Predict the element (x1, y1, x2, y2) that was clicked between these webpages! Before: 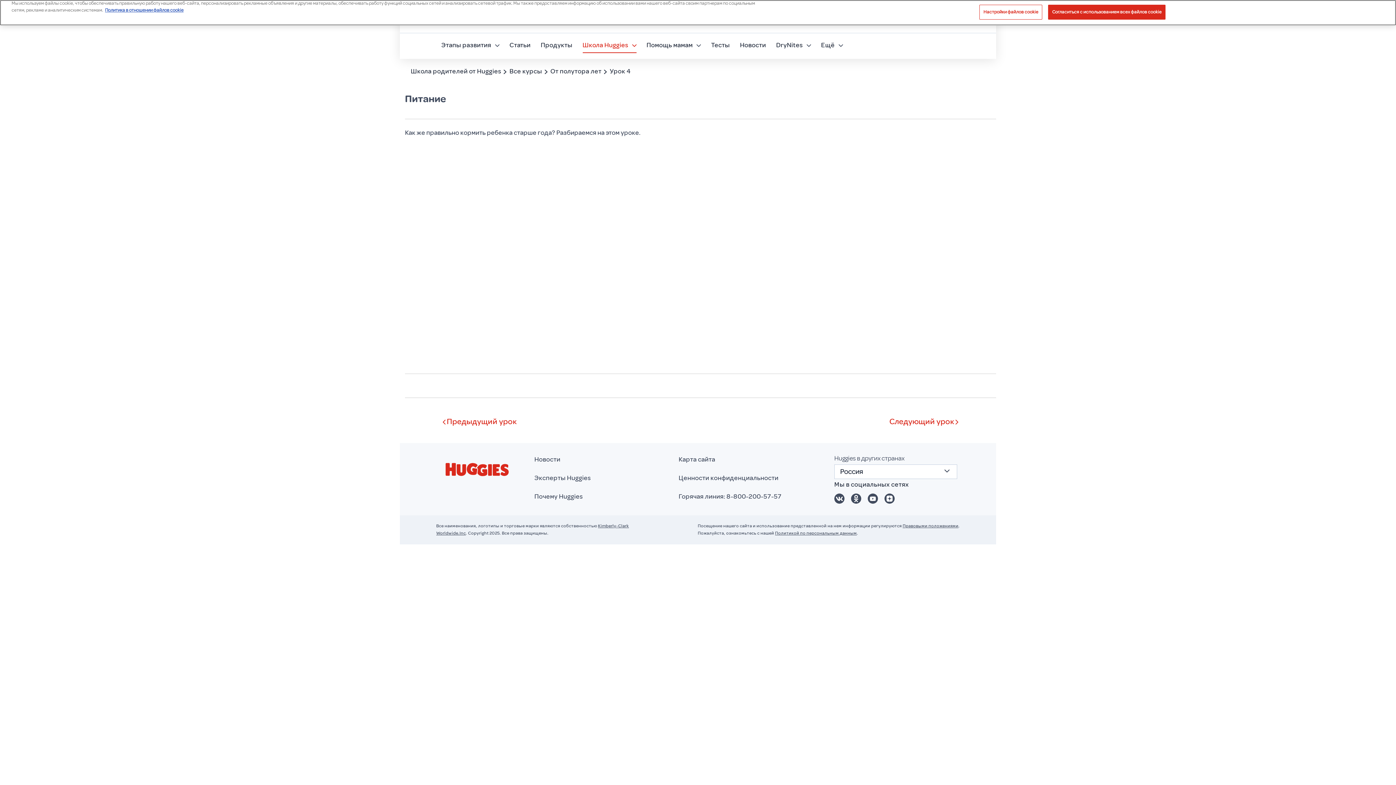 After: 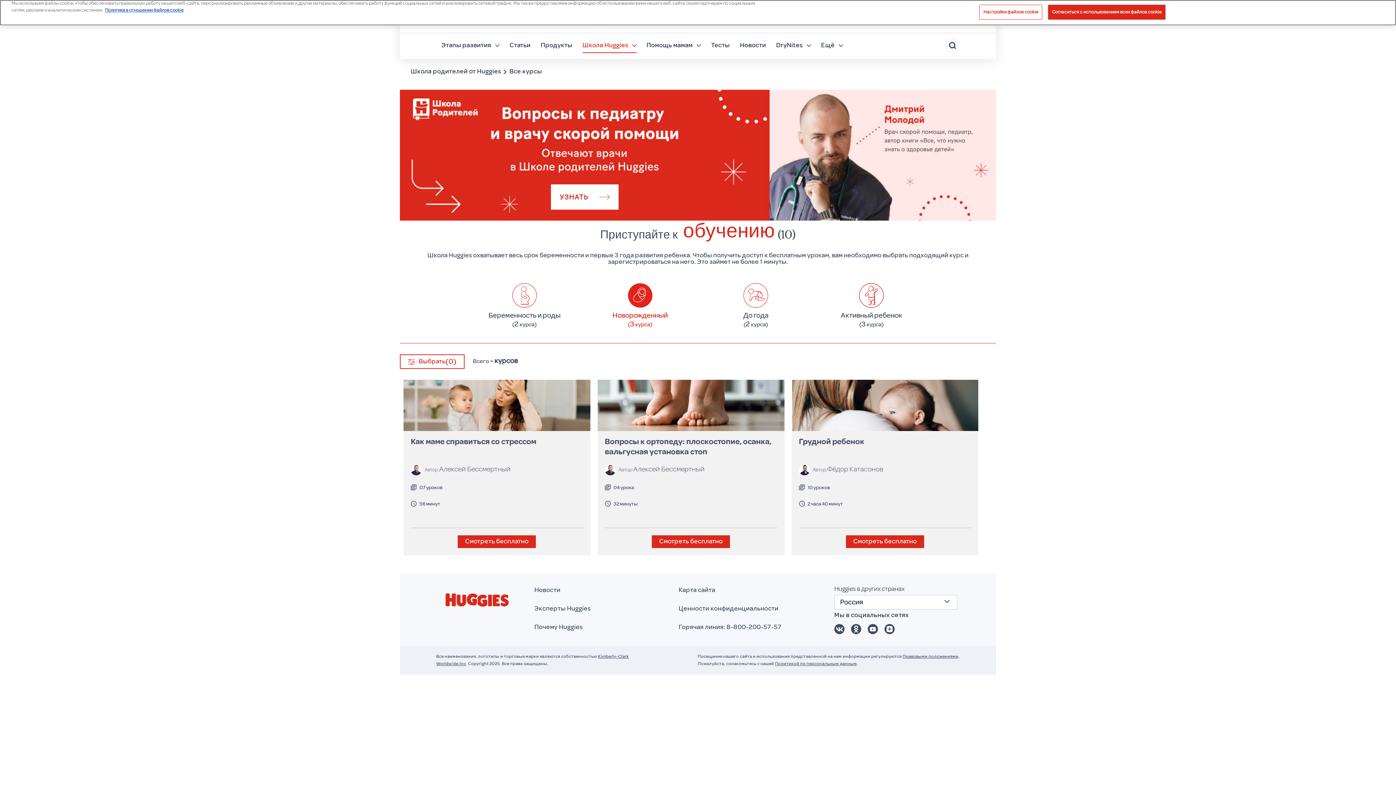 Action: label: Все курсы bbox: (509, 68, 542, 75)